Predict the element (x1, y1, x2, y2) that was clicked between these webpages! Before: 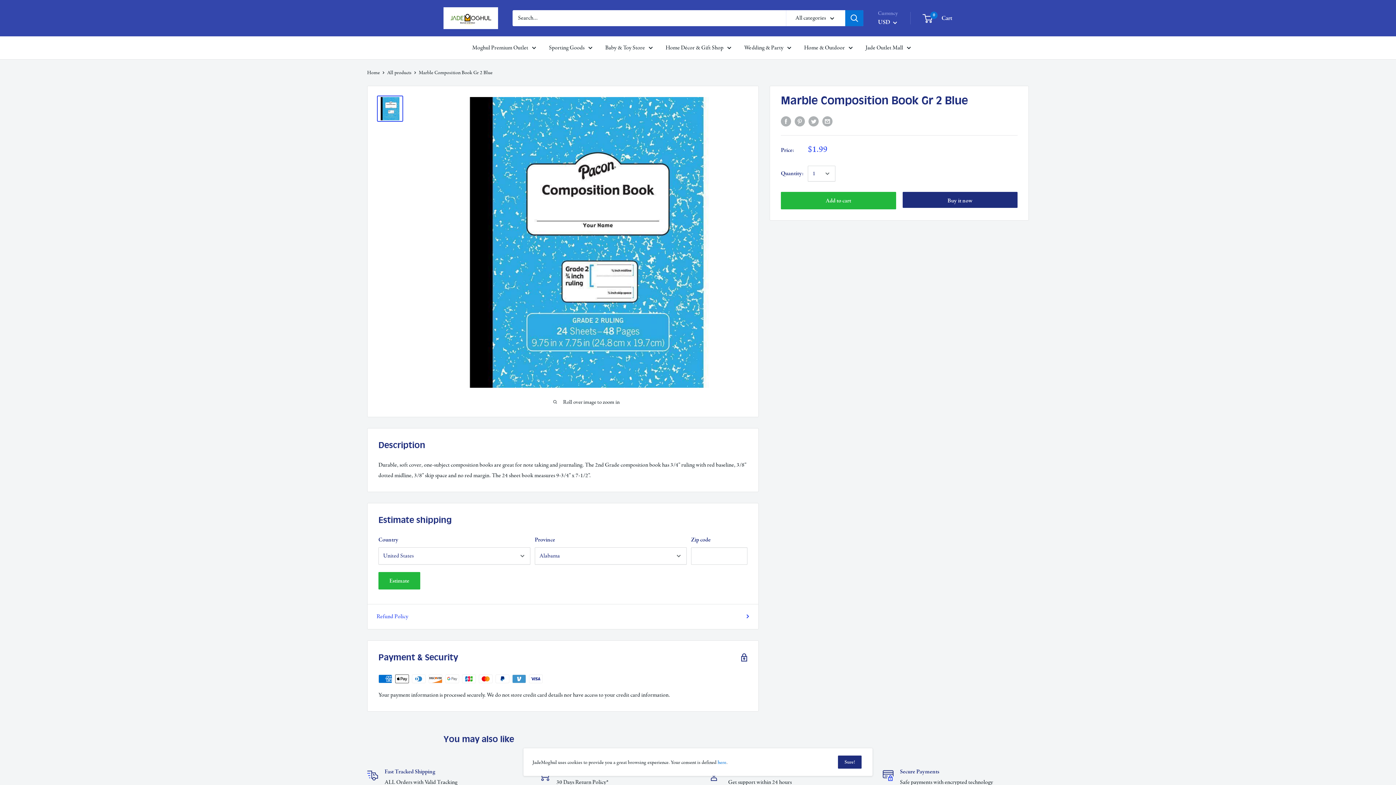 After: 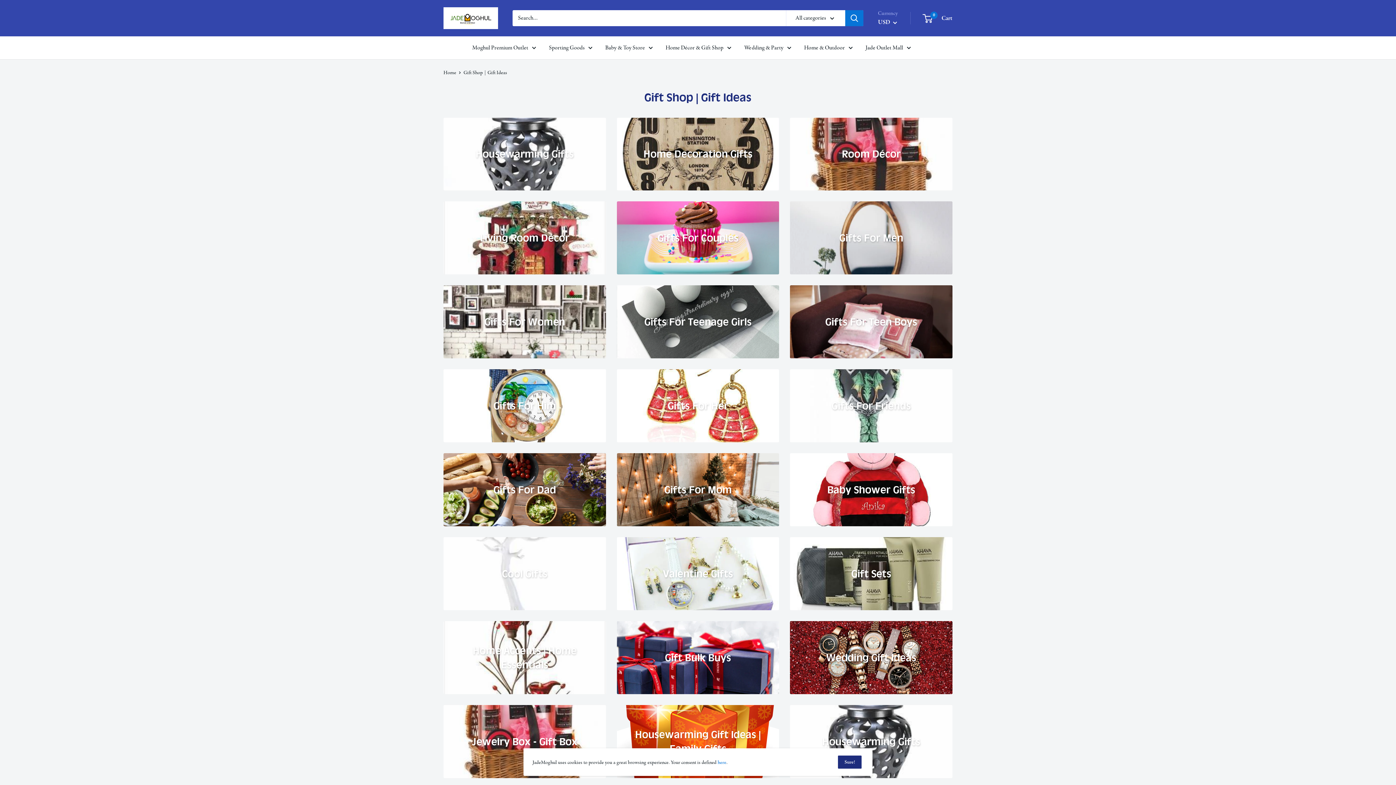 Action: label: Home Décor & Gift Shop bbox: (665, 42, 731, 52)